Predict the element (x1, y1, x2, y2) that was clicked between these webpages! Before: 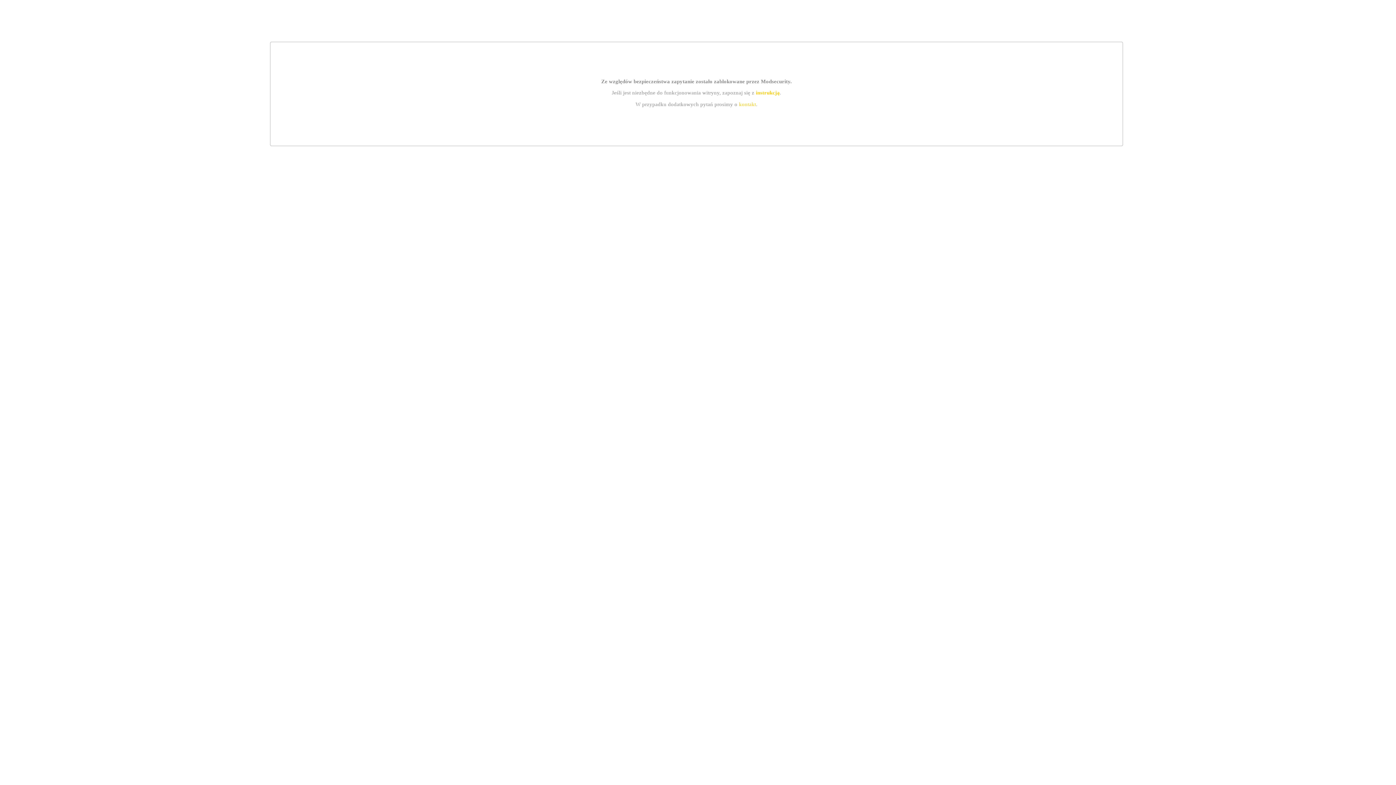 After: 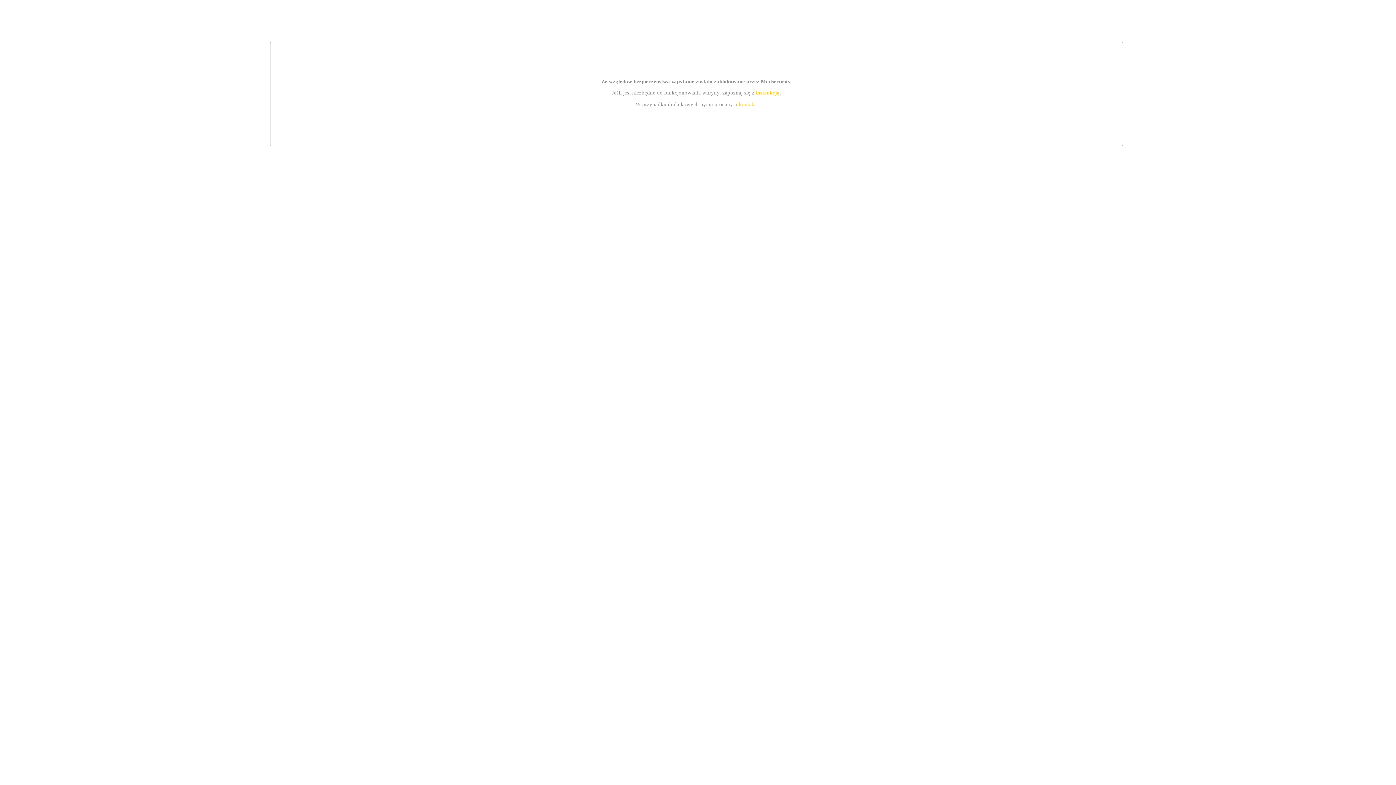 Action: label: instrukcją bbox: (755, 89, 779, 95)